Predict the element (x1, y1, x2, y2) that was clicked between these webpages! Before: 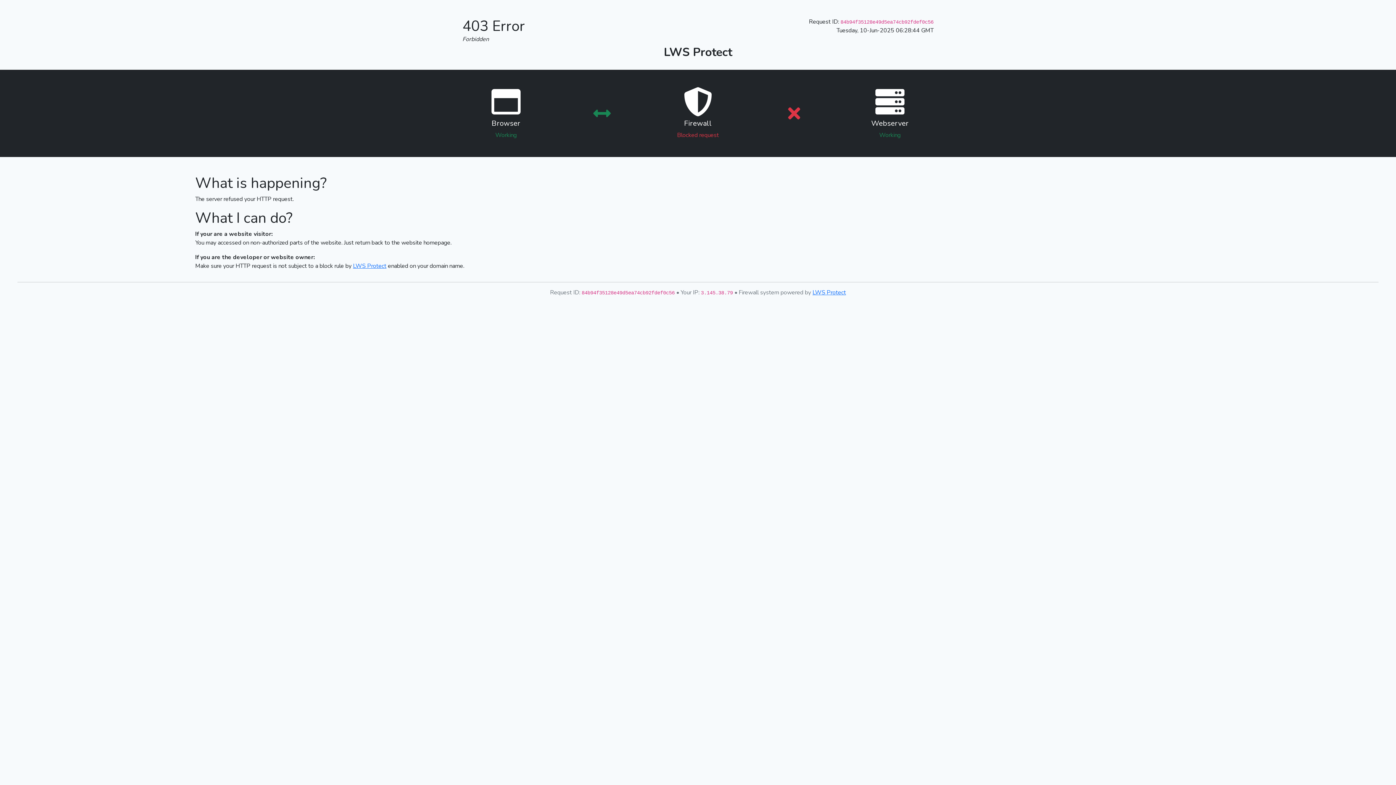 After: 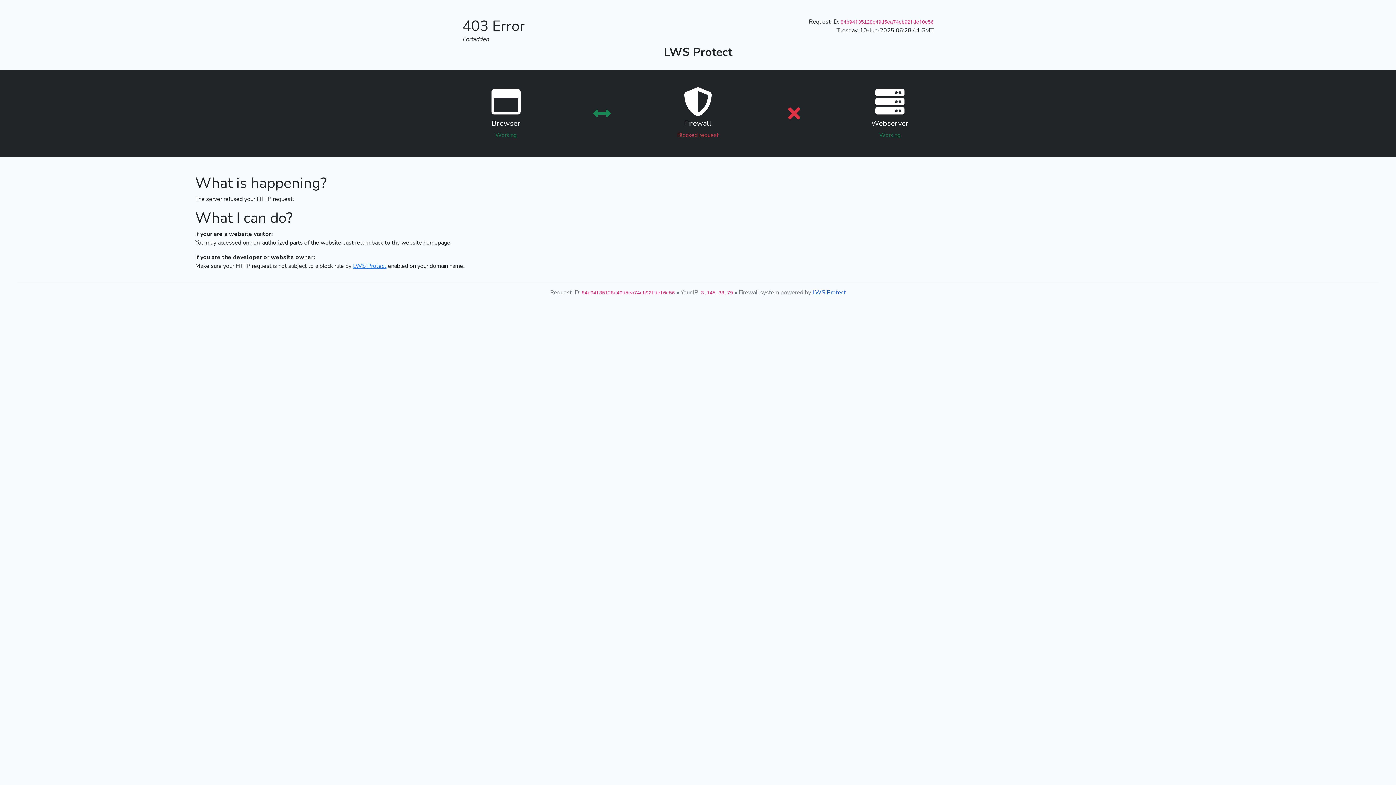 Action: bbox: (812, 288, 846, 296) label: LWS Protect